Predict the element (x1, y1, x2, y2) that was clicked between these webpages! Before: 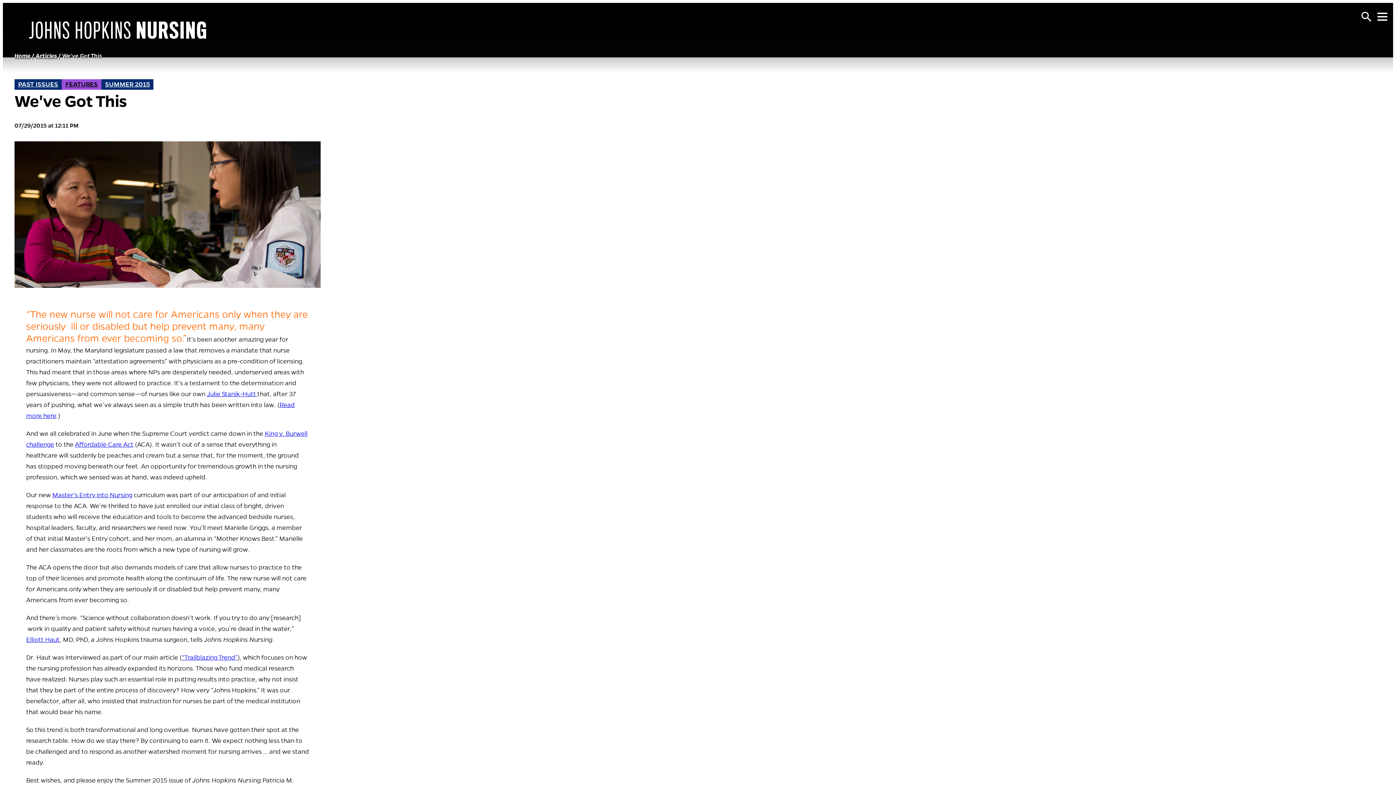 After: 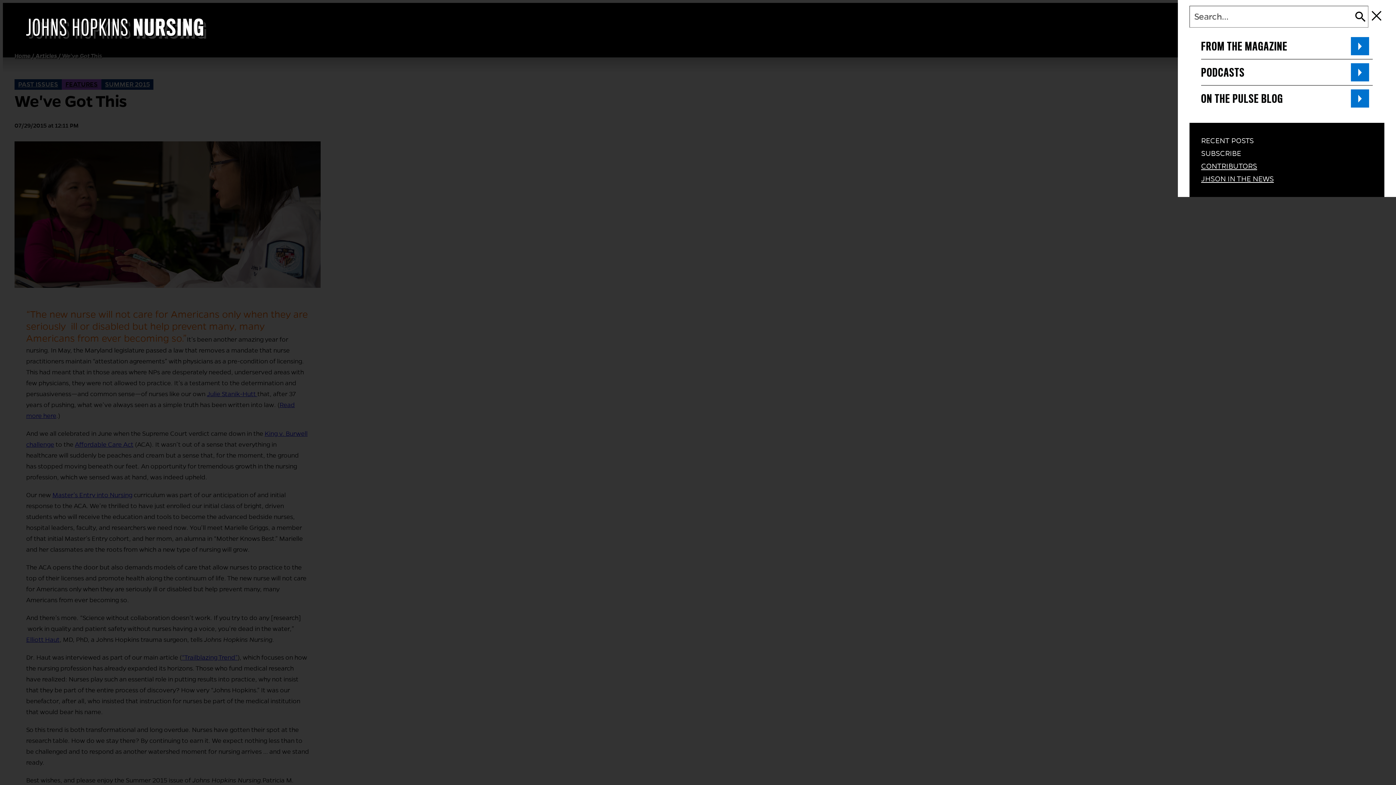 Action: label: Open Menu bbox: (1374, 8, 1390, 24)